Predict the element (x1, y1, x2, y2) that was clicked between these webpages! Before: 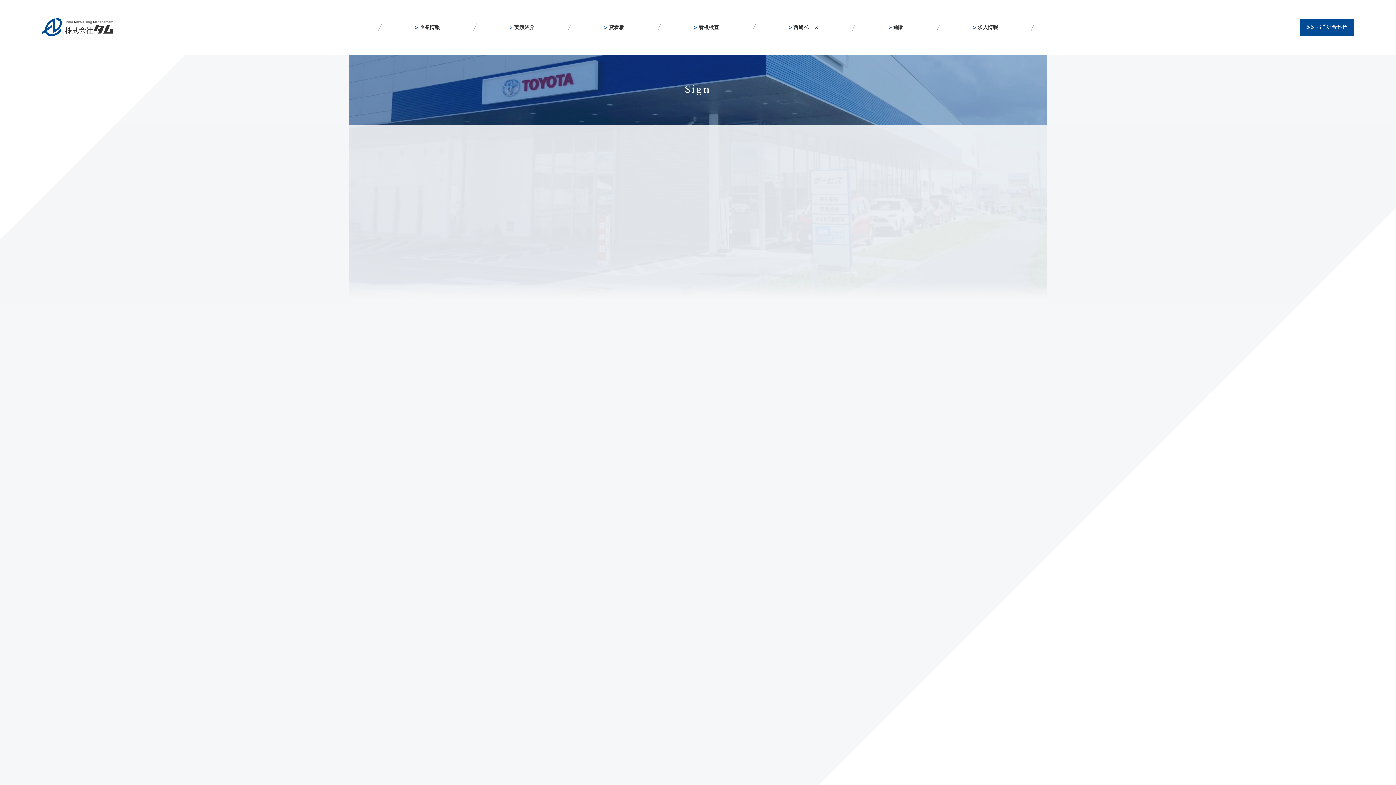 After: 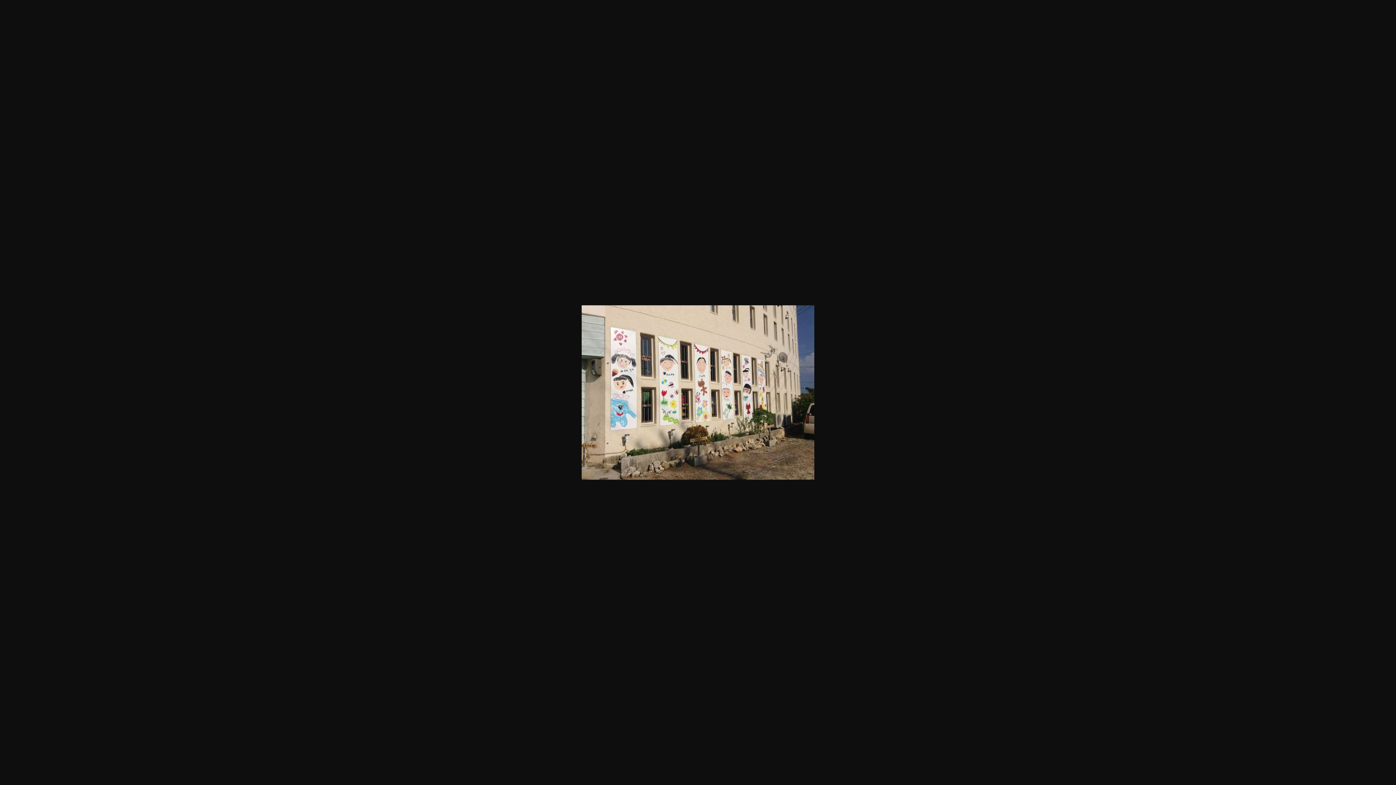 Action: bbox: (700, 293, 740, 333)